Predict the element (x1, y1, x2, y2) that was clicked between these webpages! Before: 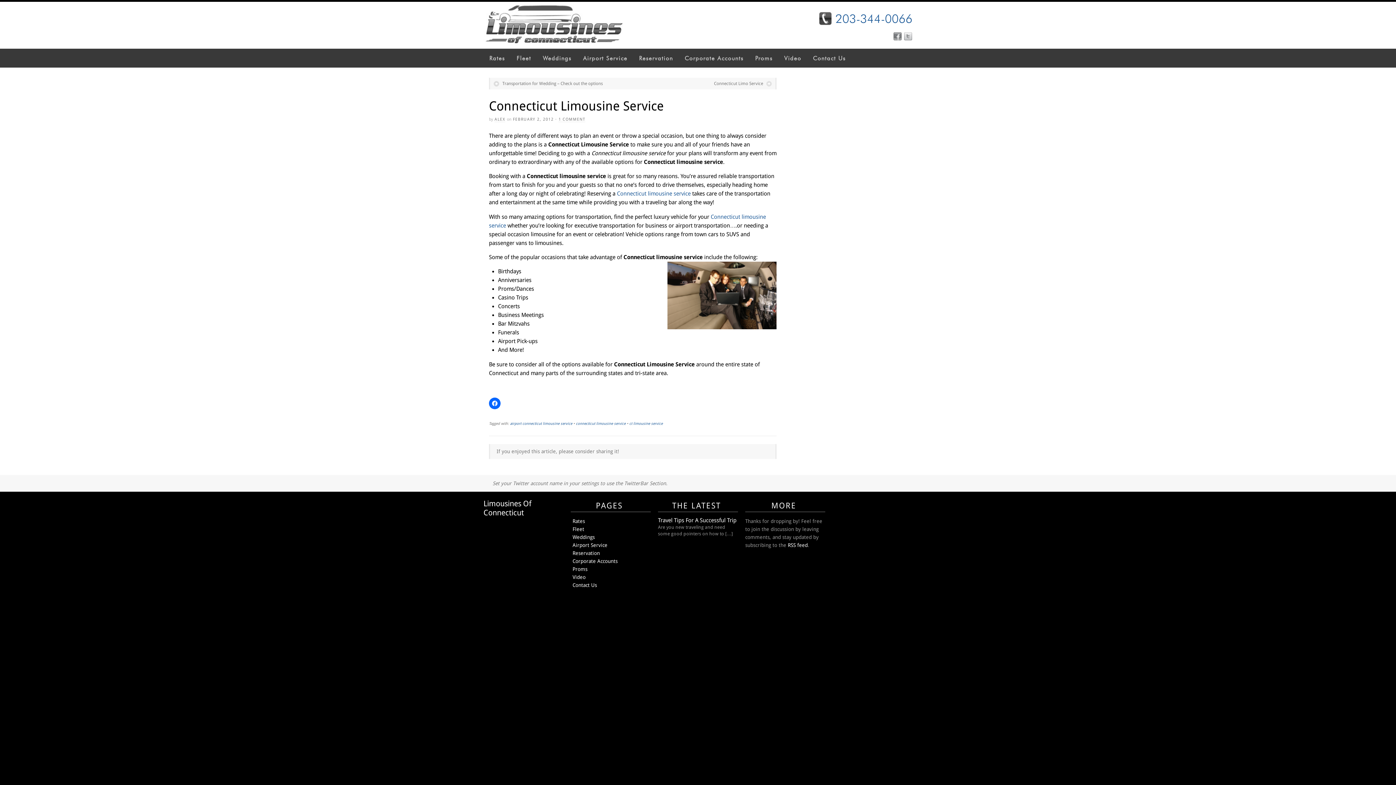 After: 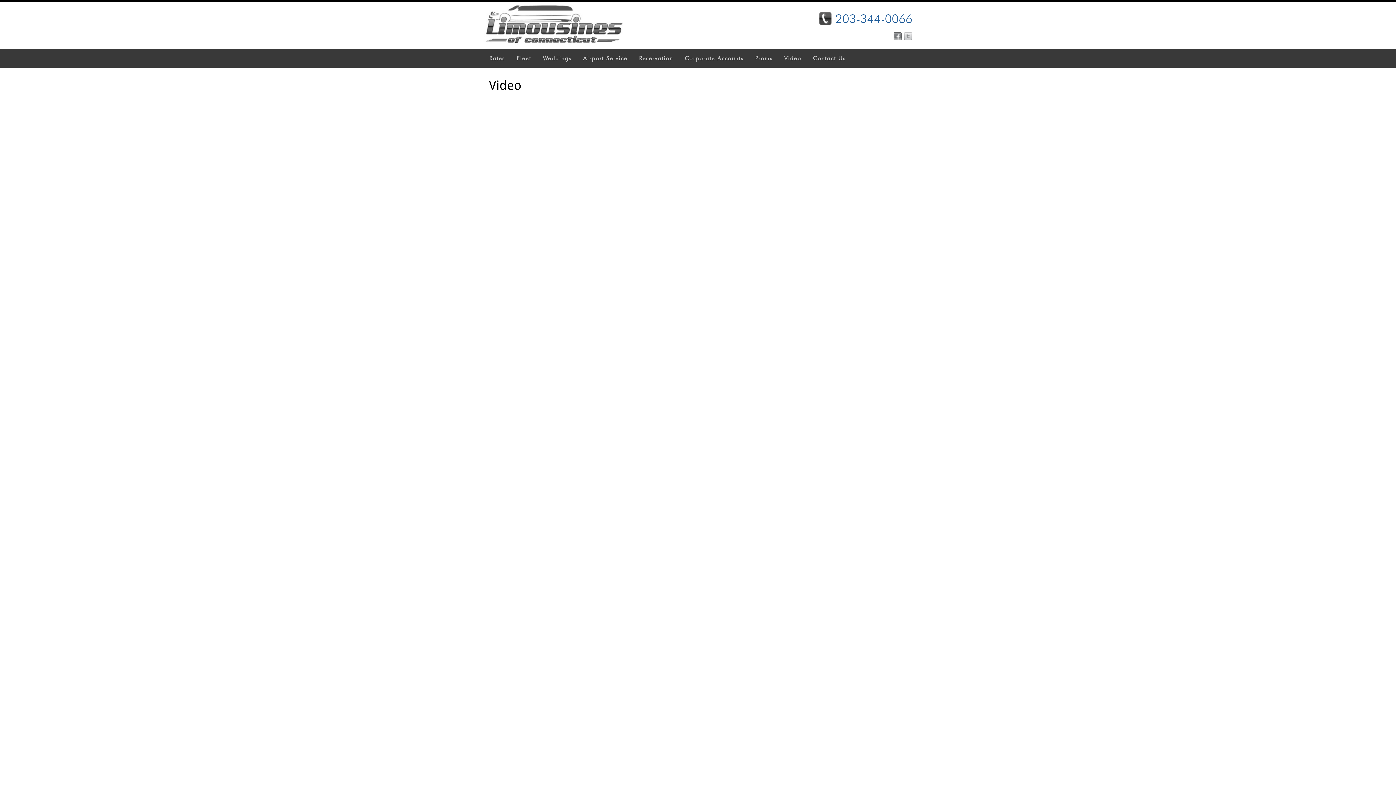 Action: bbox: (778, 48, 807, 67) label: Video